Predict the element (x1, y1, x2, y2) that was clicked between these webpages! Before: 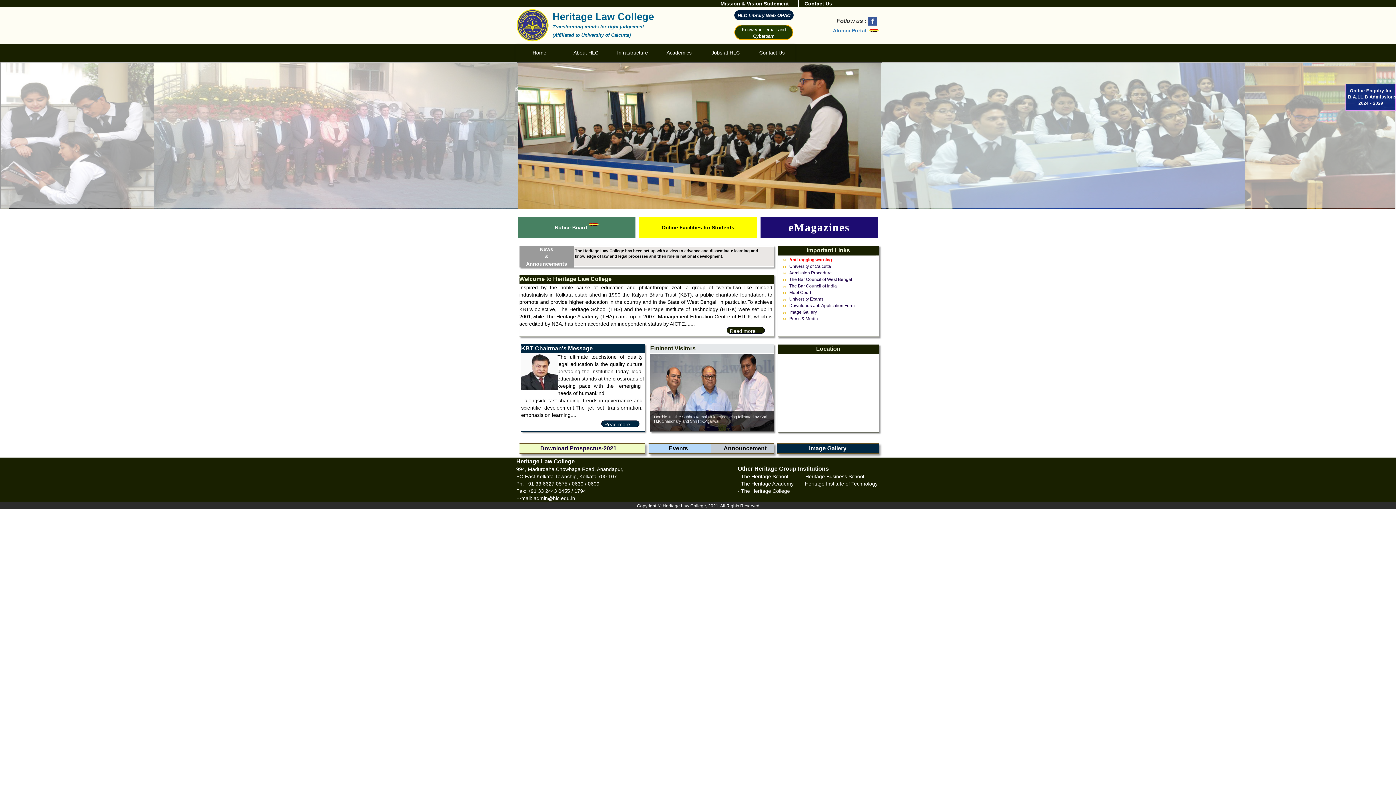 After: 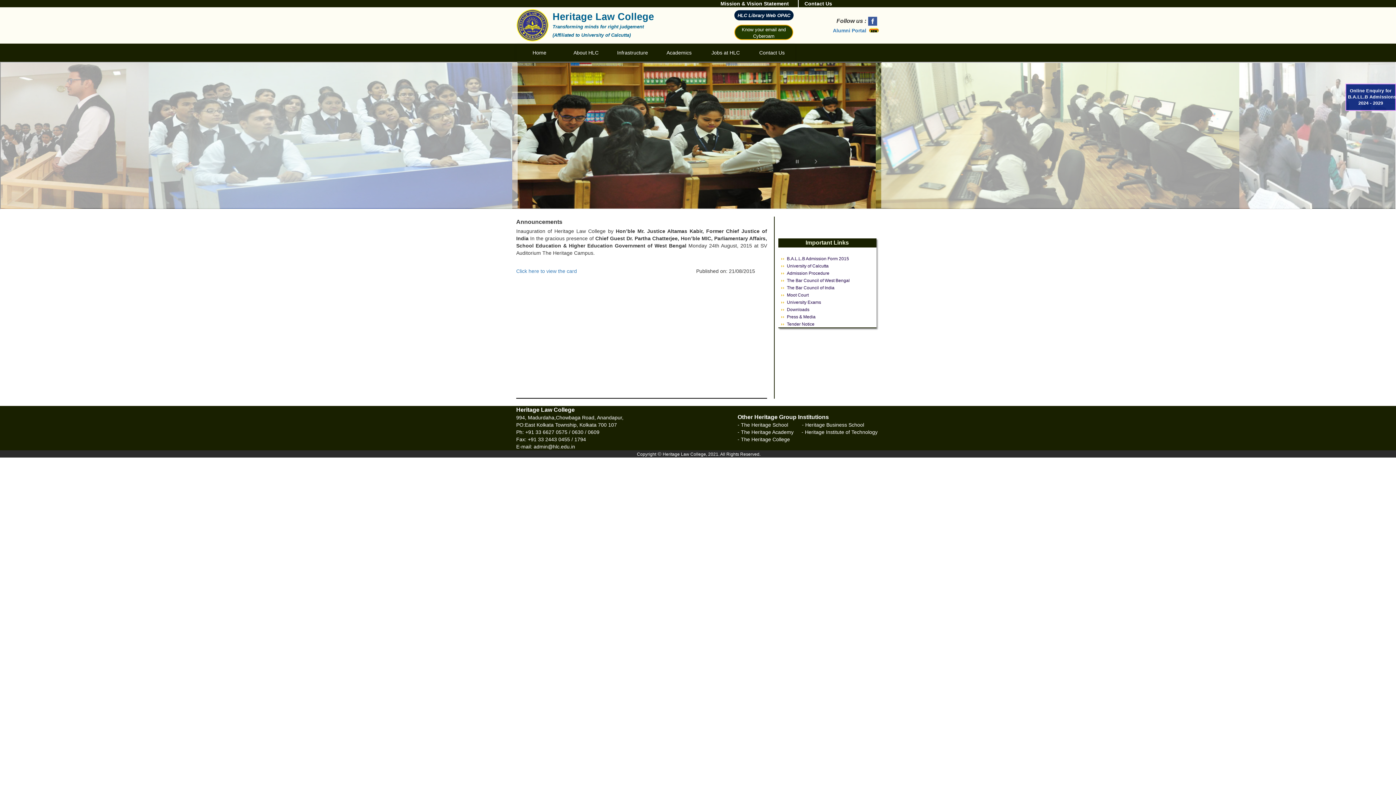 Action: bbox: (723, 445, 766, 451) label: Announcement